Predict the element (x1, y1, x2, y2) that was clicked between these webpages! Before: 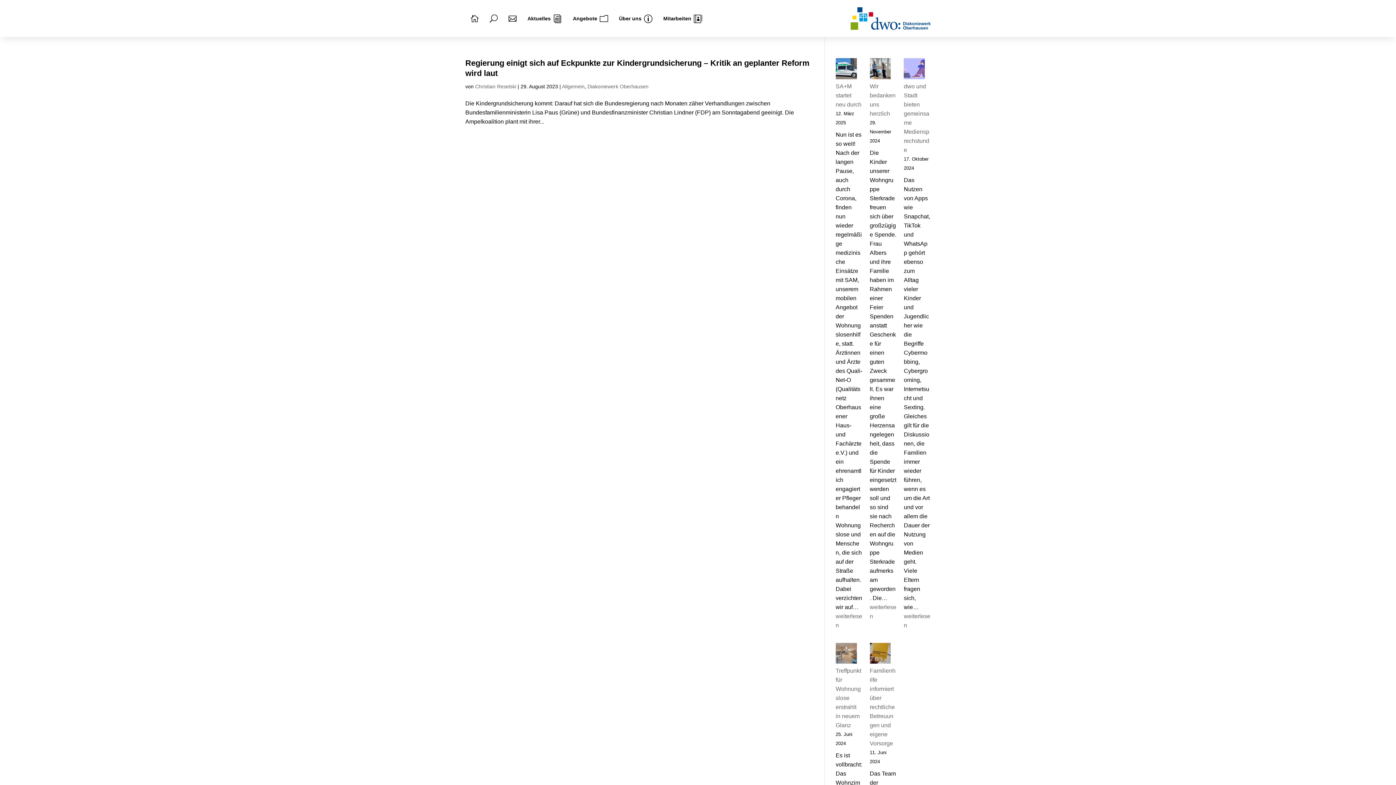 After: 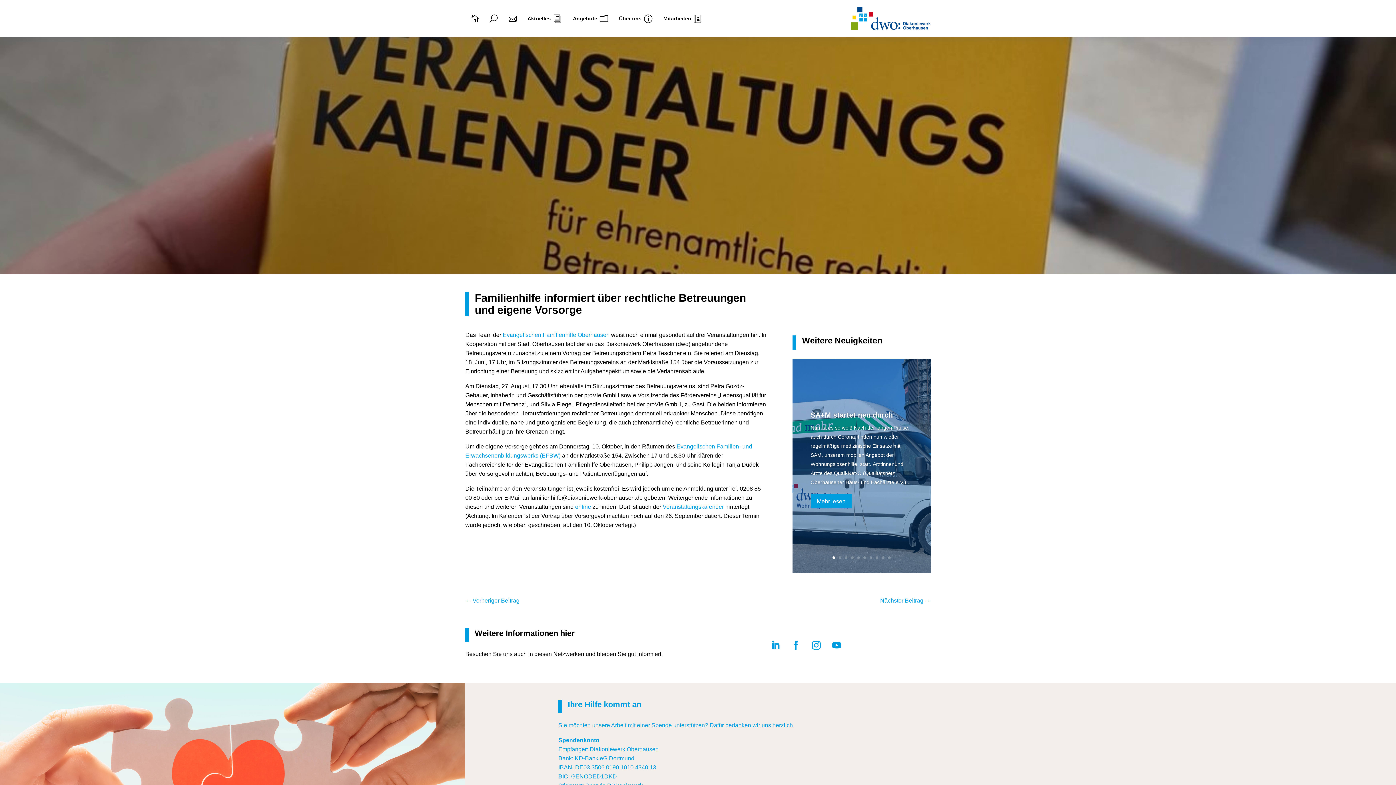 Action: bbox: (870, 668, 895, 747) label: Familienhilfe informiert über rechtliche Betreuungen und eigene Vorsorge